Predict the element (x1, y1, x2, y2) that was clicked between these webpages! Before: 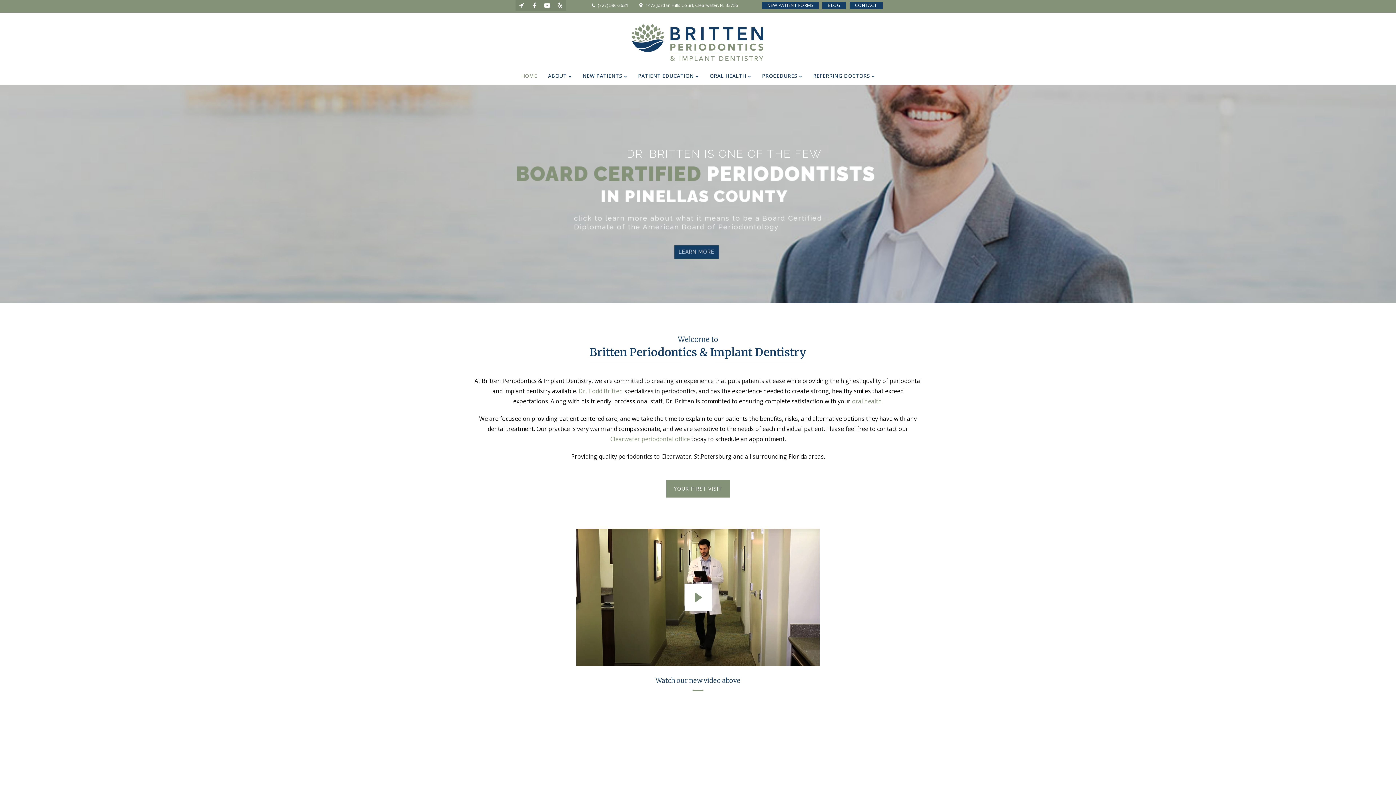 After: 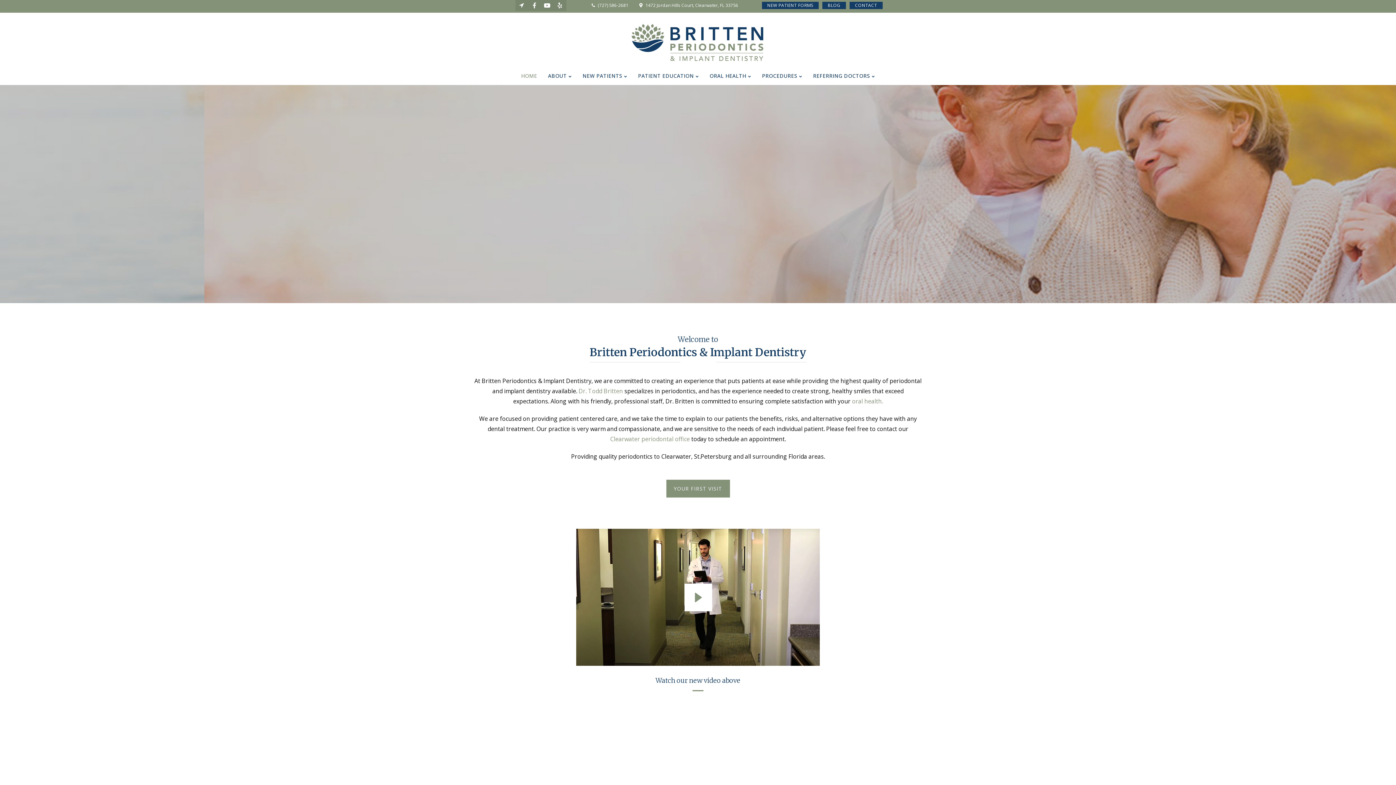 Action: label: HOME bbox: (521, 70, 537, 81)